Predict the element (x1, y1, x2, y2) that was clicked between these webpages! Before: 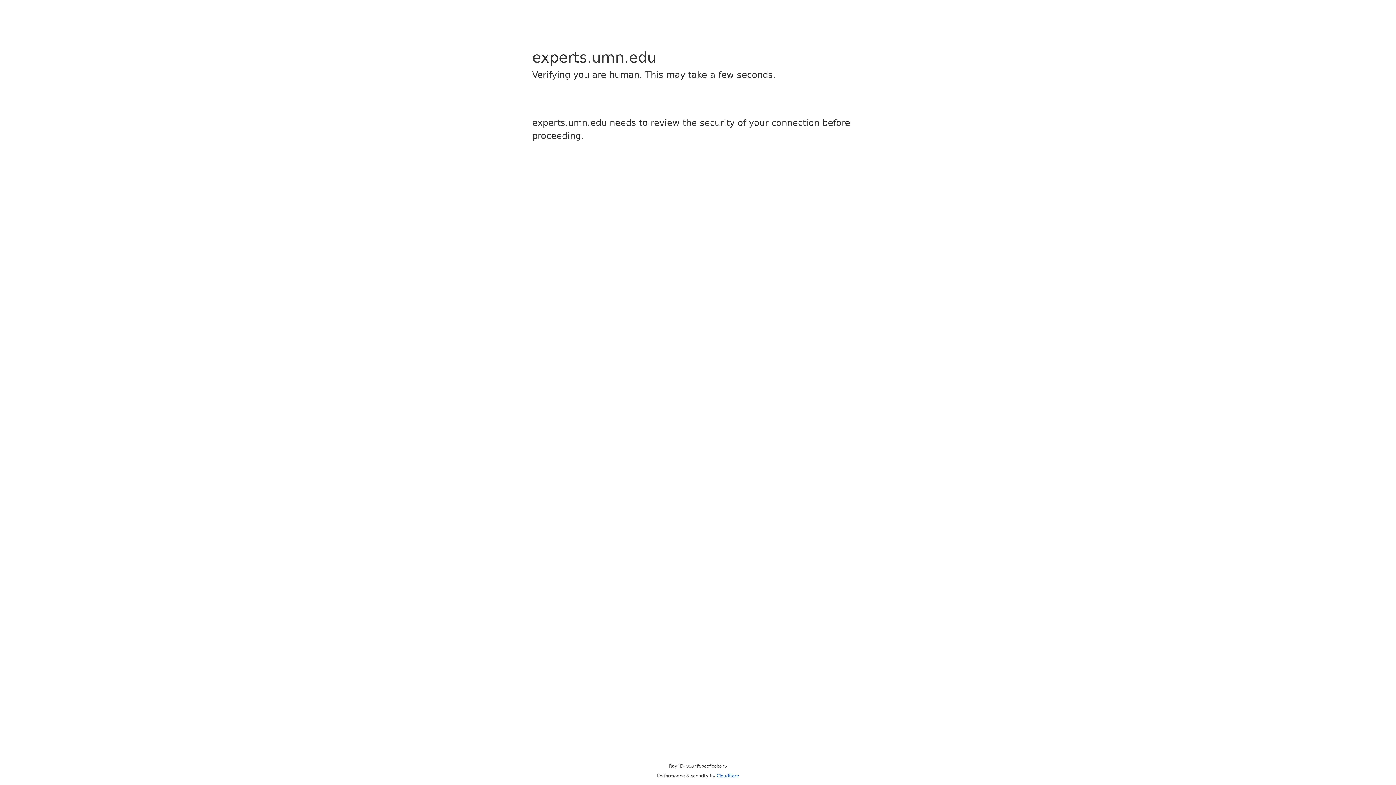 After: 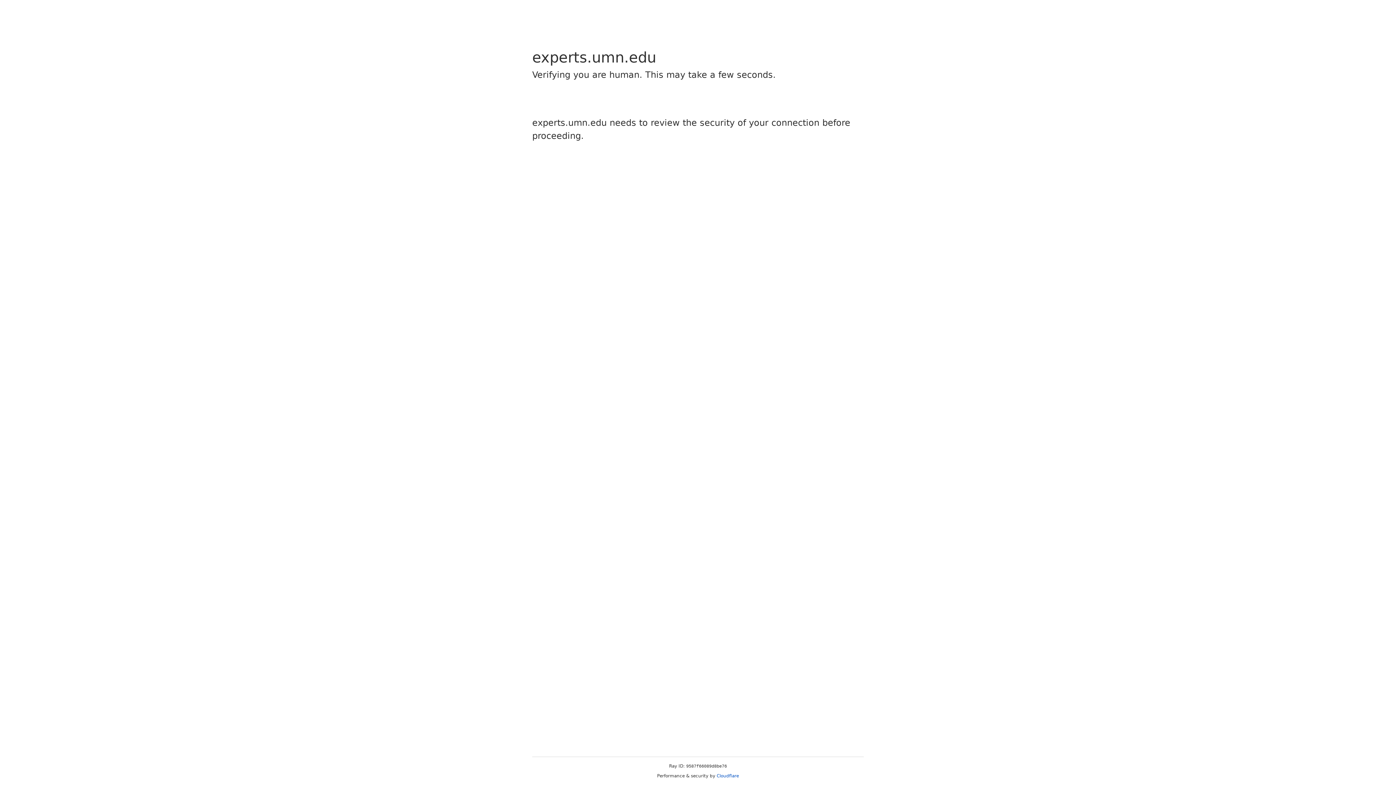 Action: label: Cloudflare bbox: (716, 773, 739, 778)